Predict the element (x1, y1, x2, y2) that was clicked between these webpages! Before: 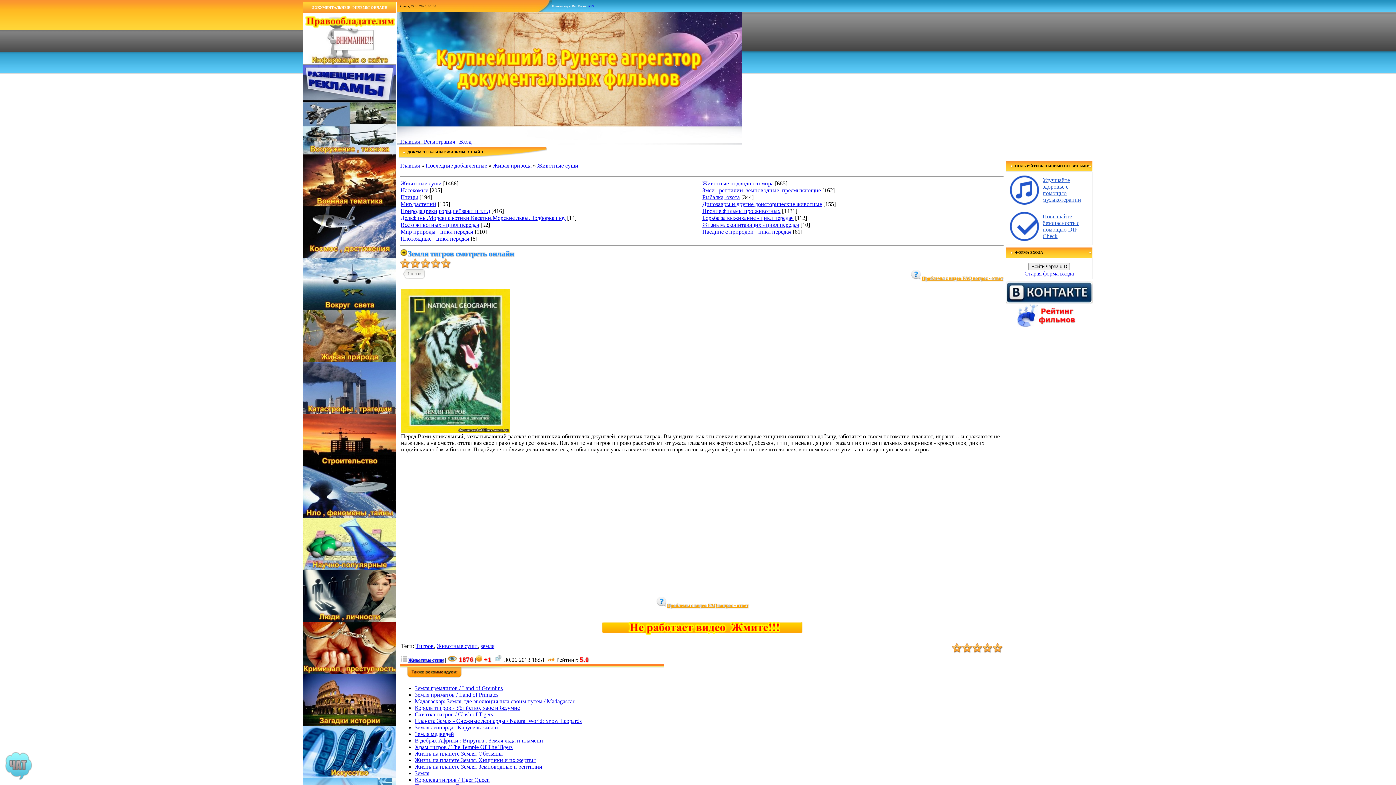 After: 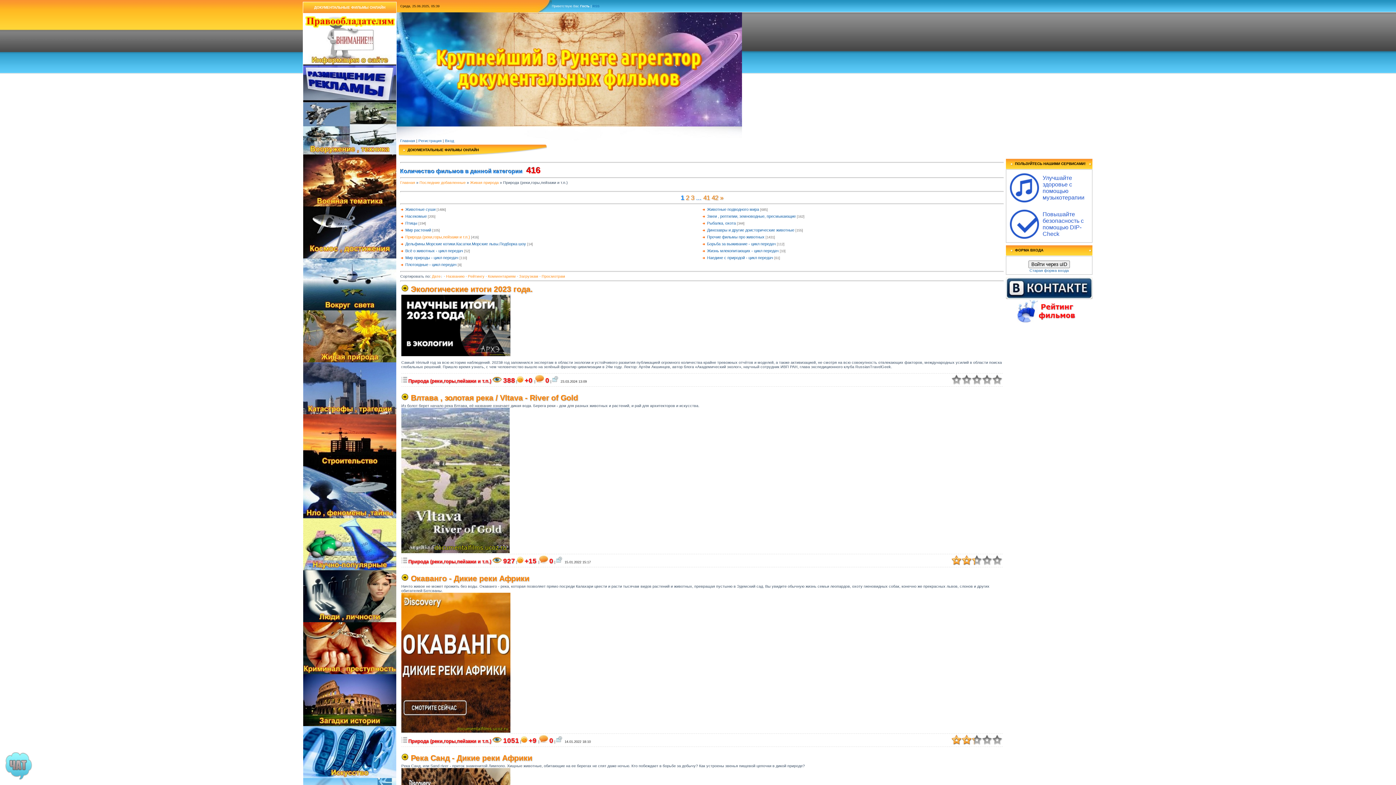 Action: bbox: (400, 208, 490, 214) label: Природа (реки,горы,пейзажи и т.п.)